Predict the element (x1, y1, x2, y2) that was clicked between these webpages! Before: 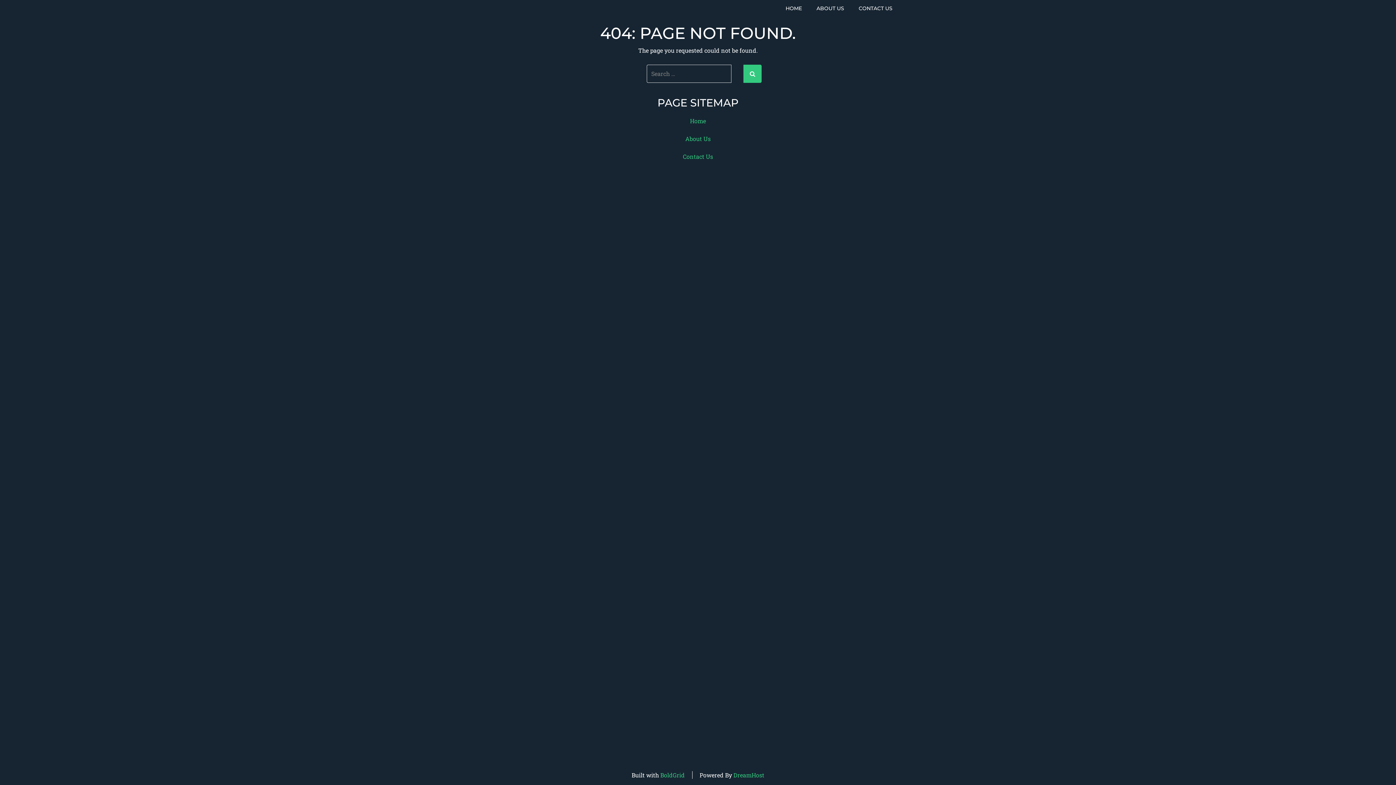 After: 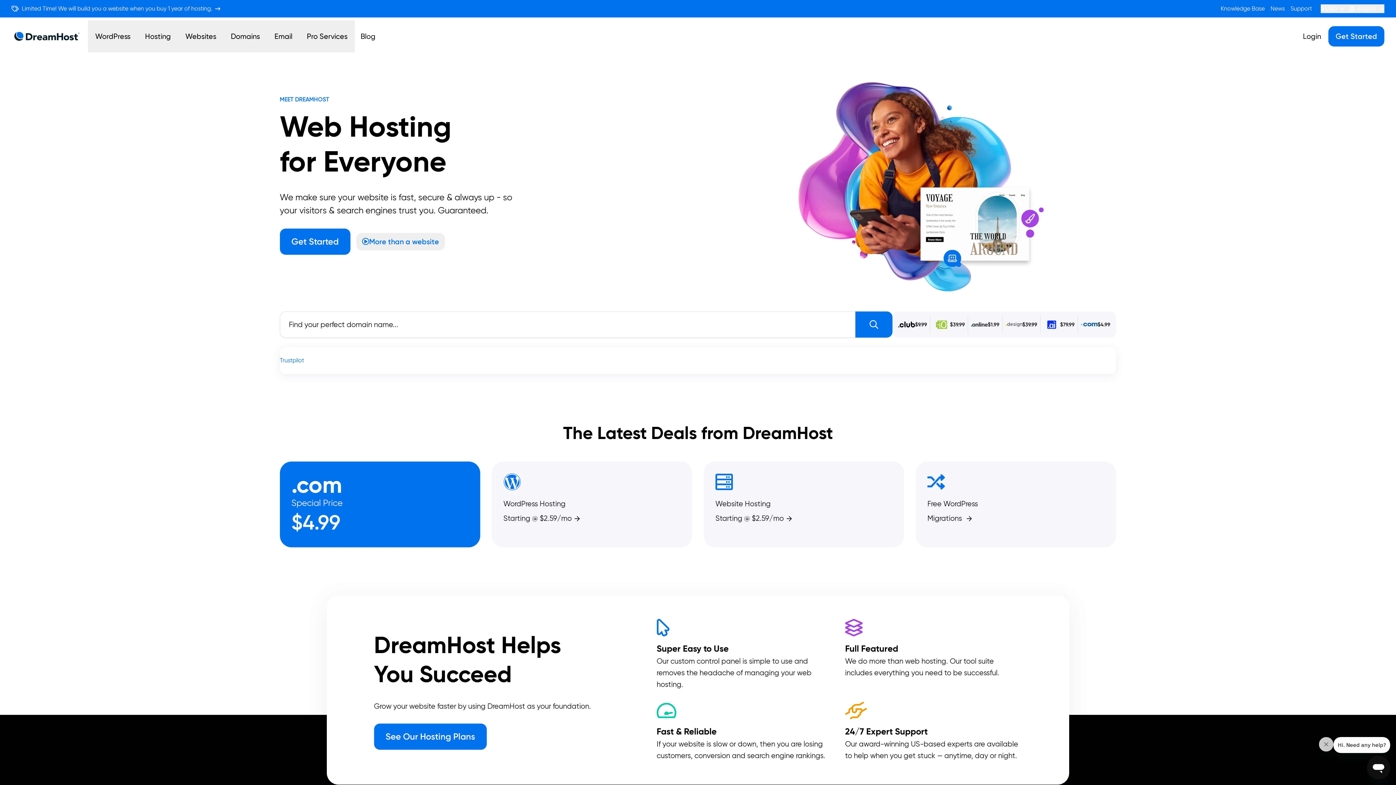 Action: bbox: (733, 771, 764, 779) label: DreamHost